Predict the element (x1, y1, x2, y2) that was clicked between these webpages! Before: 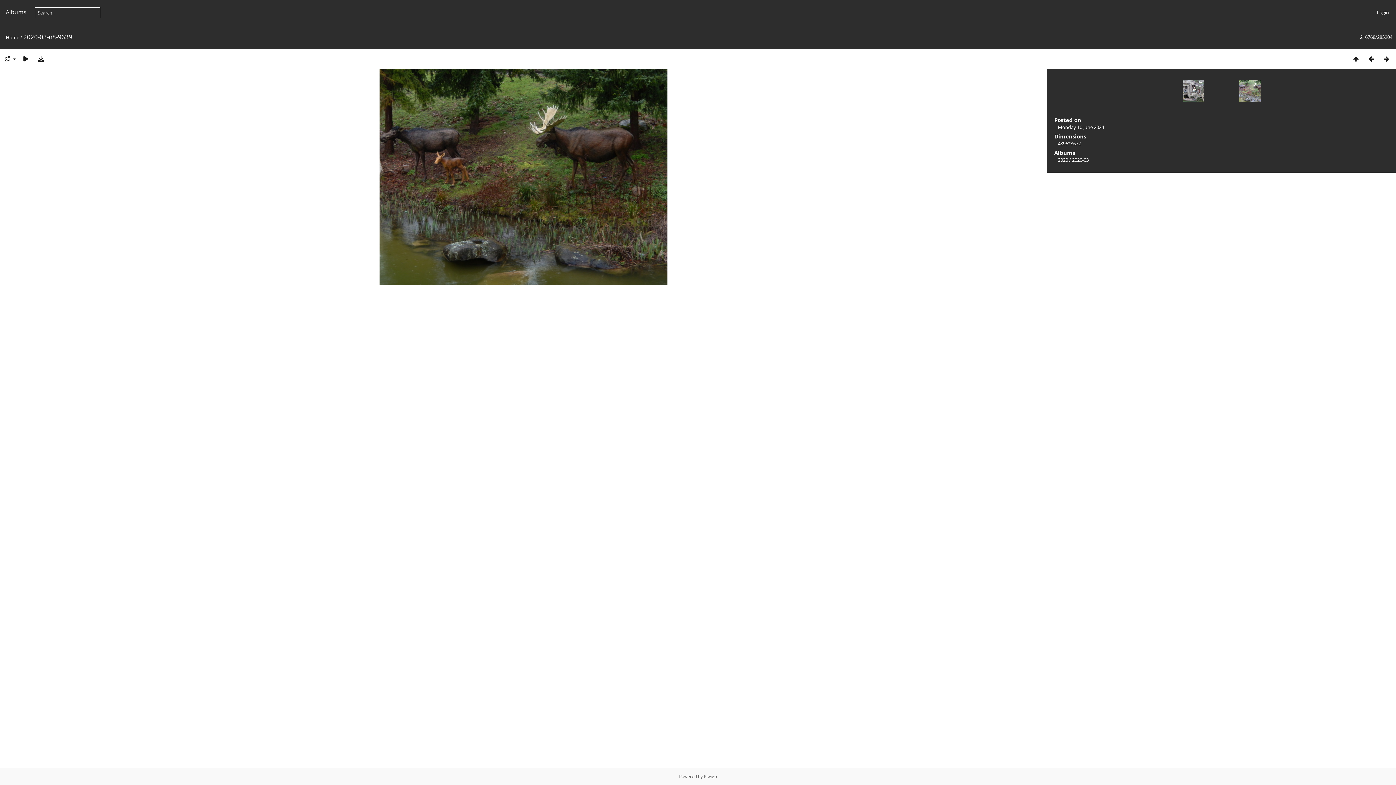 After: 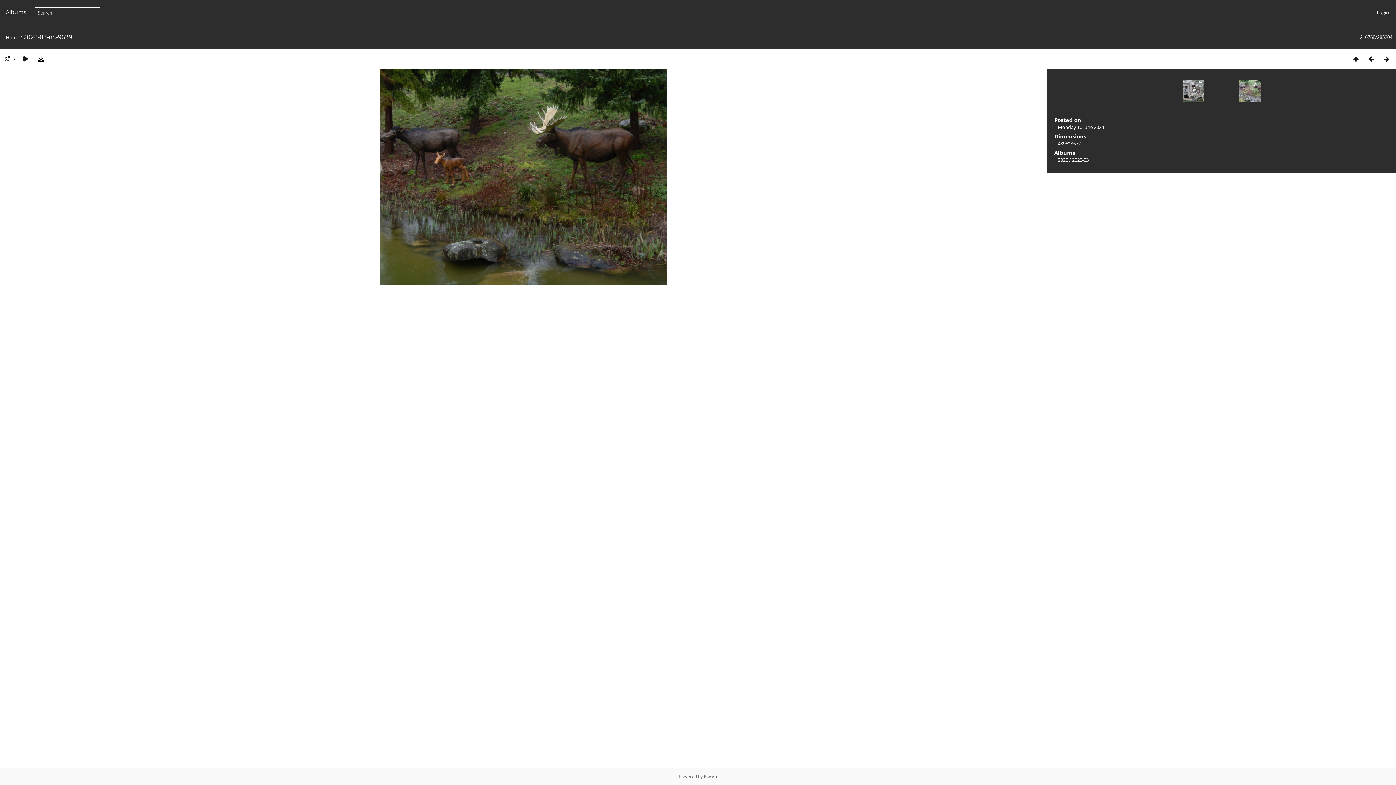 Action: bbox: (33, 54, 48, 62)